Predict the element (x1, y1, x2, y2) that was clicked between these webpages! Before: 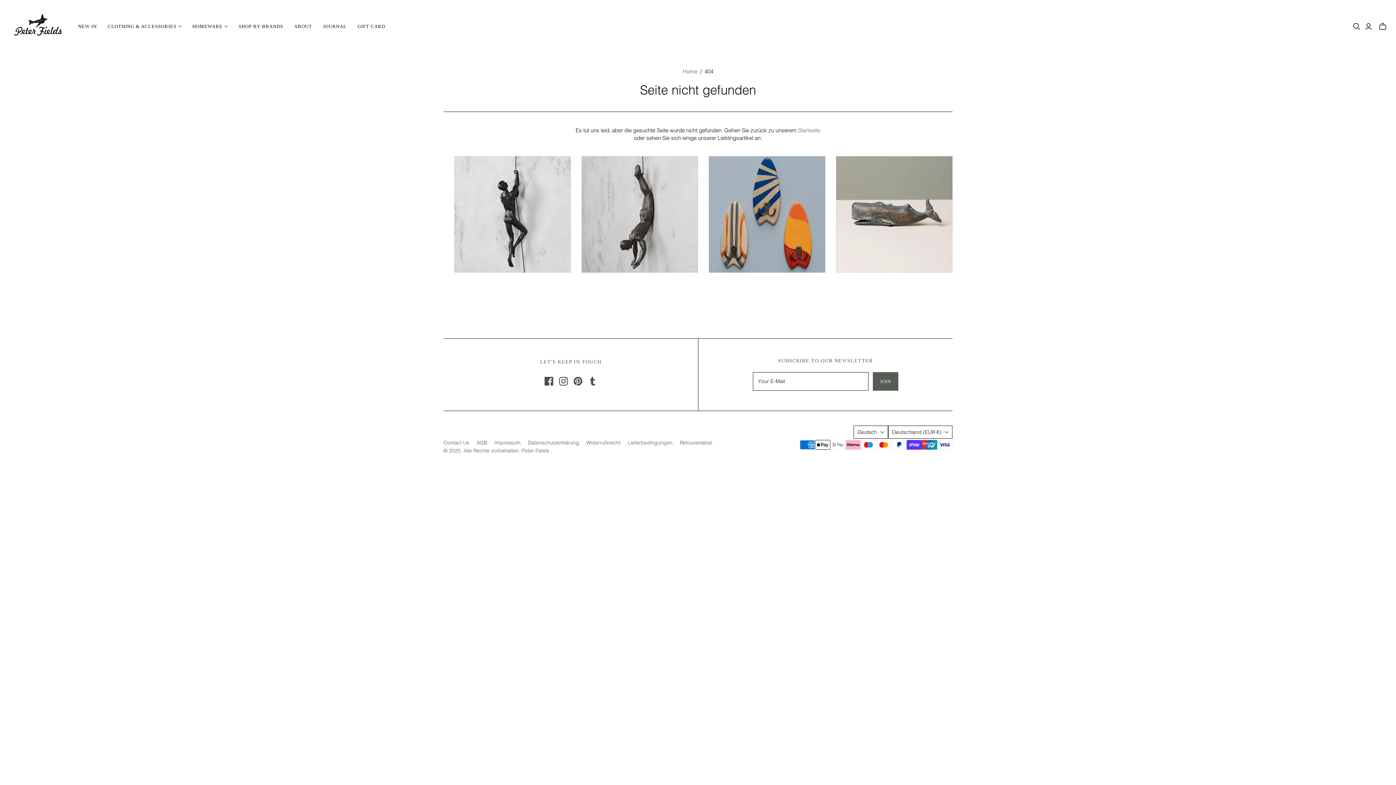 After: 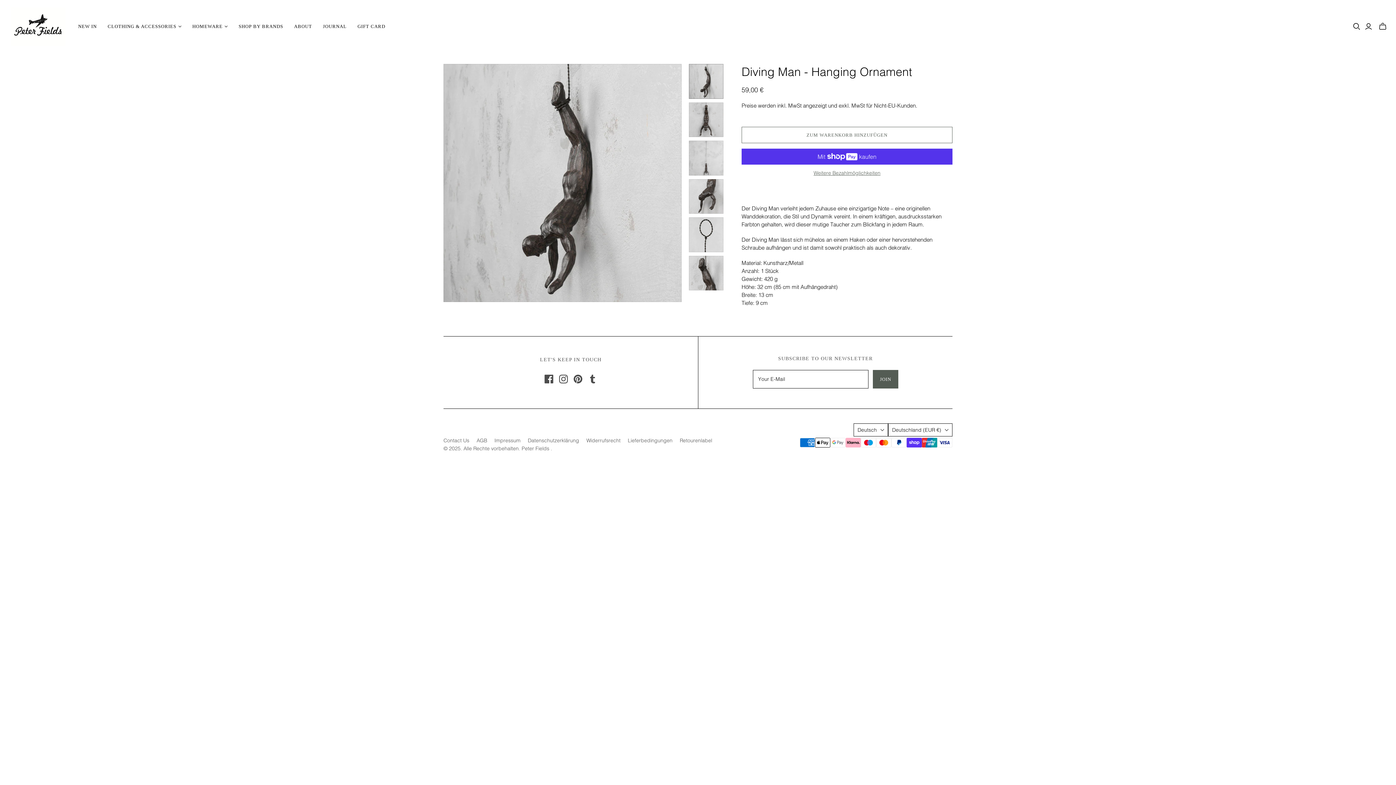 Action: bbox: (581, 156, 698, 272) label: Diving Man - Hanging Ornament